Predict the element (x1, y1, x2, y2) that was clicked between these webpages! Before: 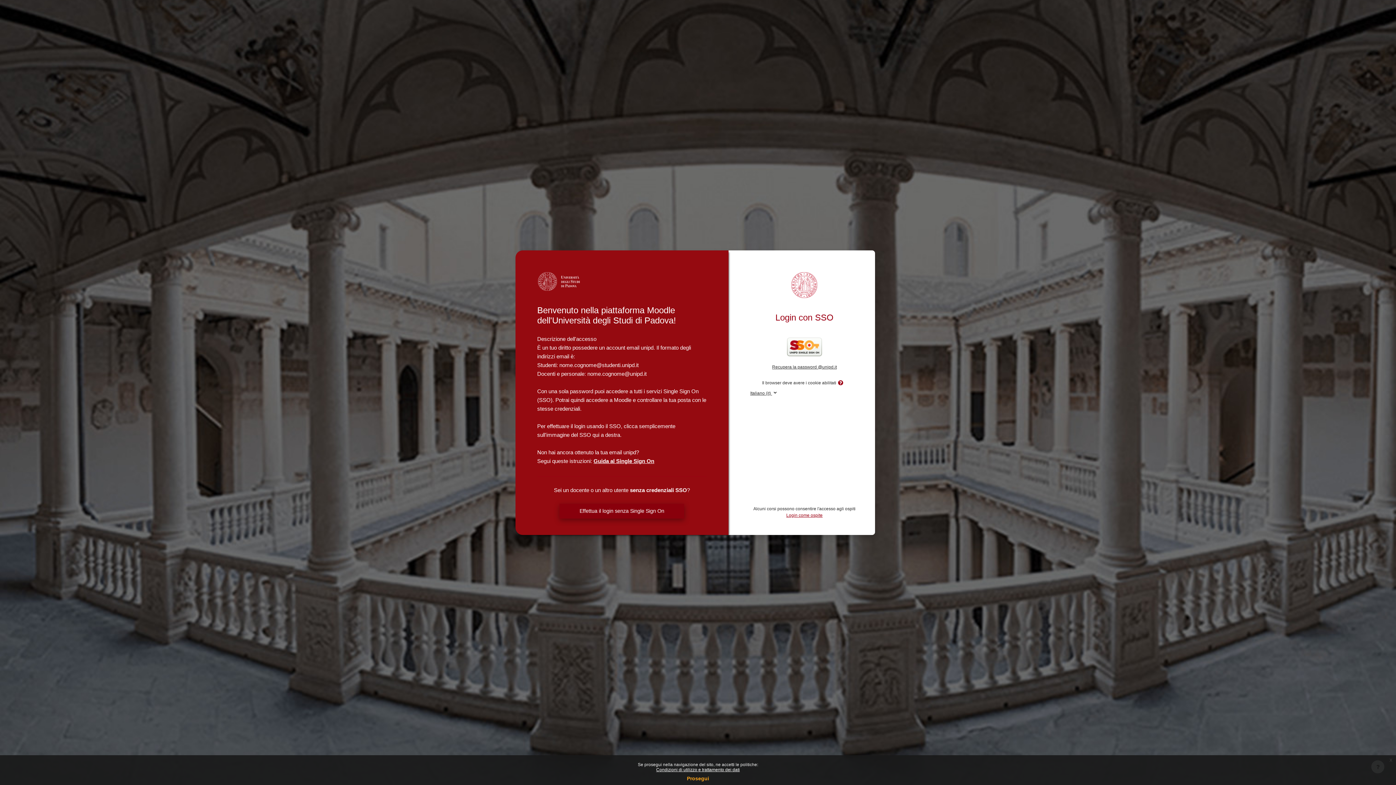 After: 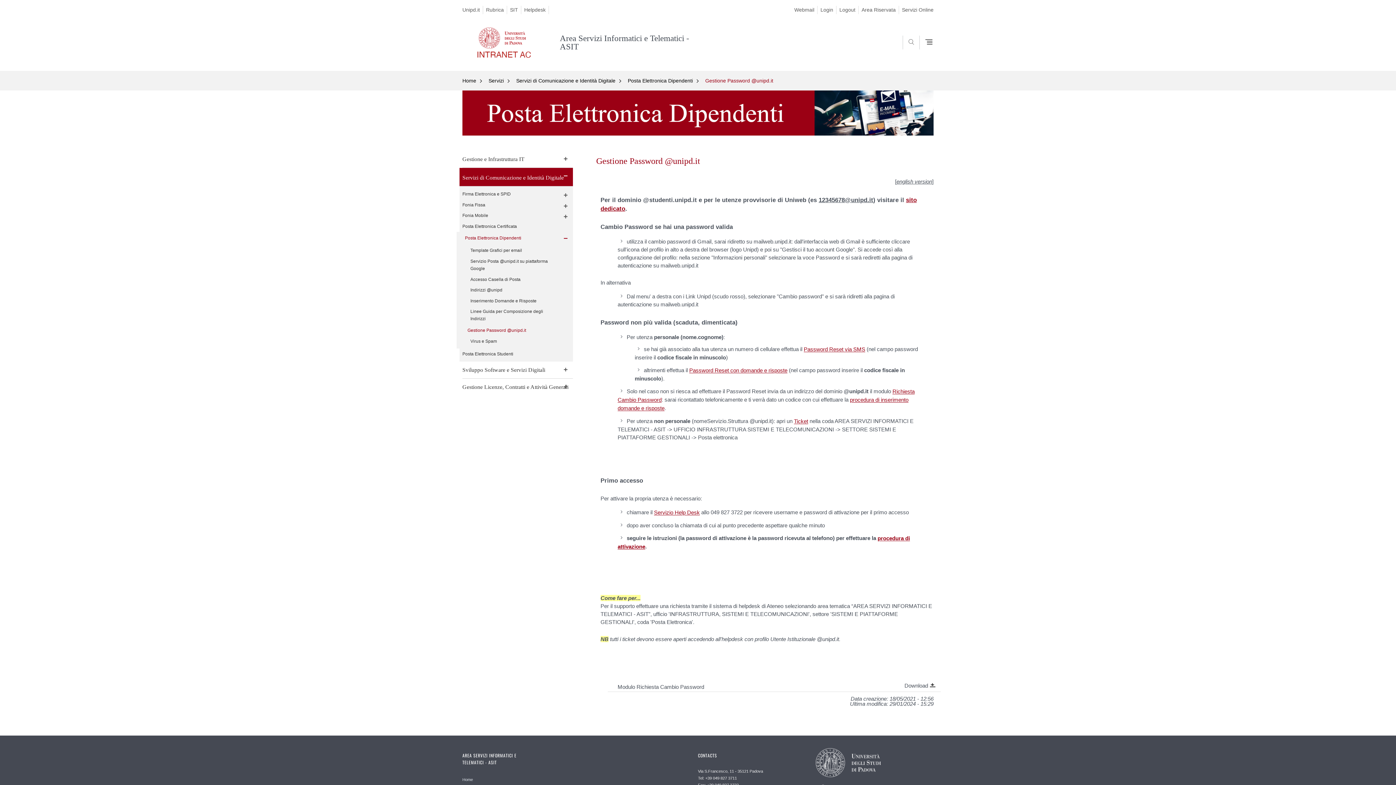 Action: bbox: (772, 364, 837, 369) label: Recupera la password @unipd.it